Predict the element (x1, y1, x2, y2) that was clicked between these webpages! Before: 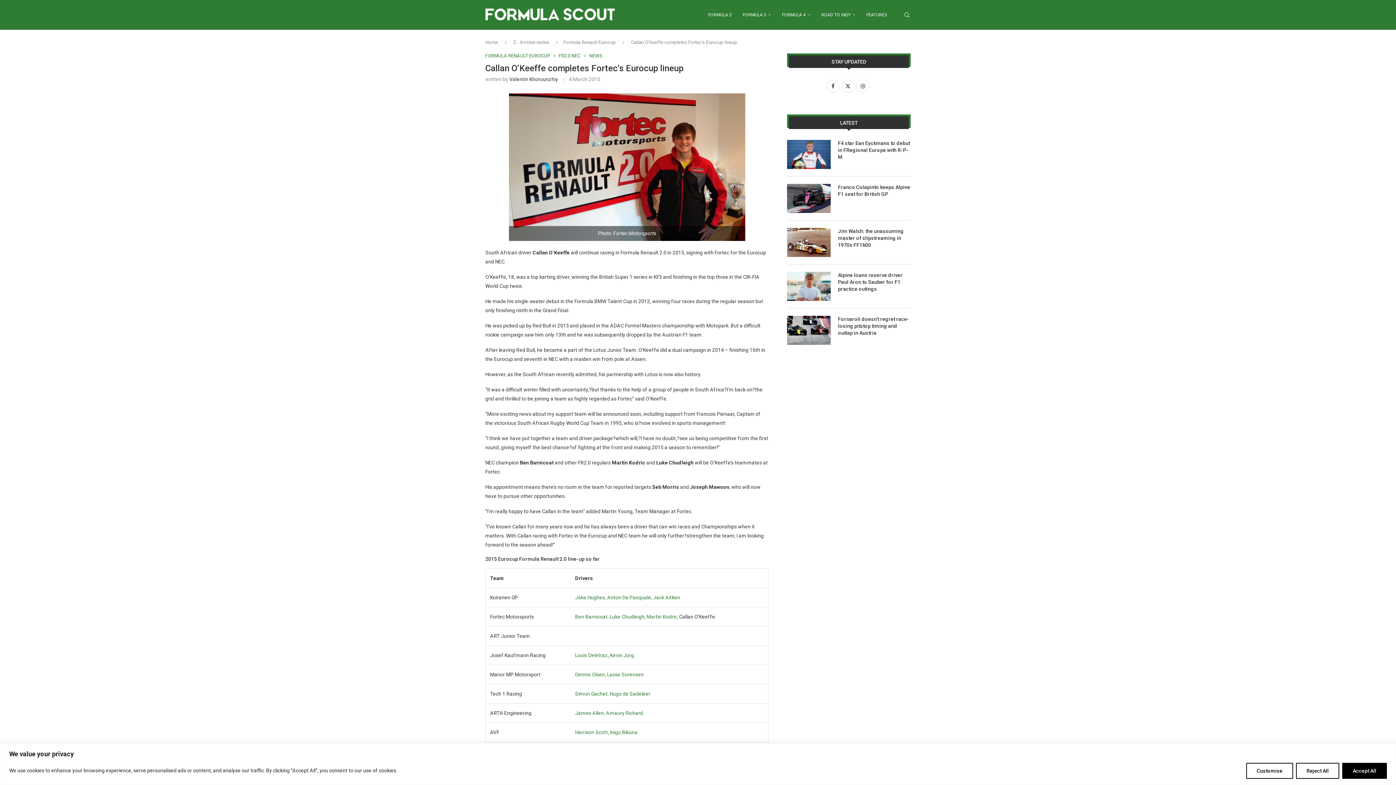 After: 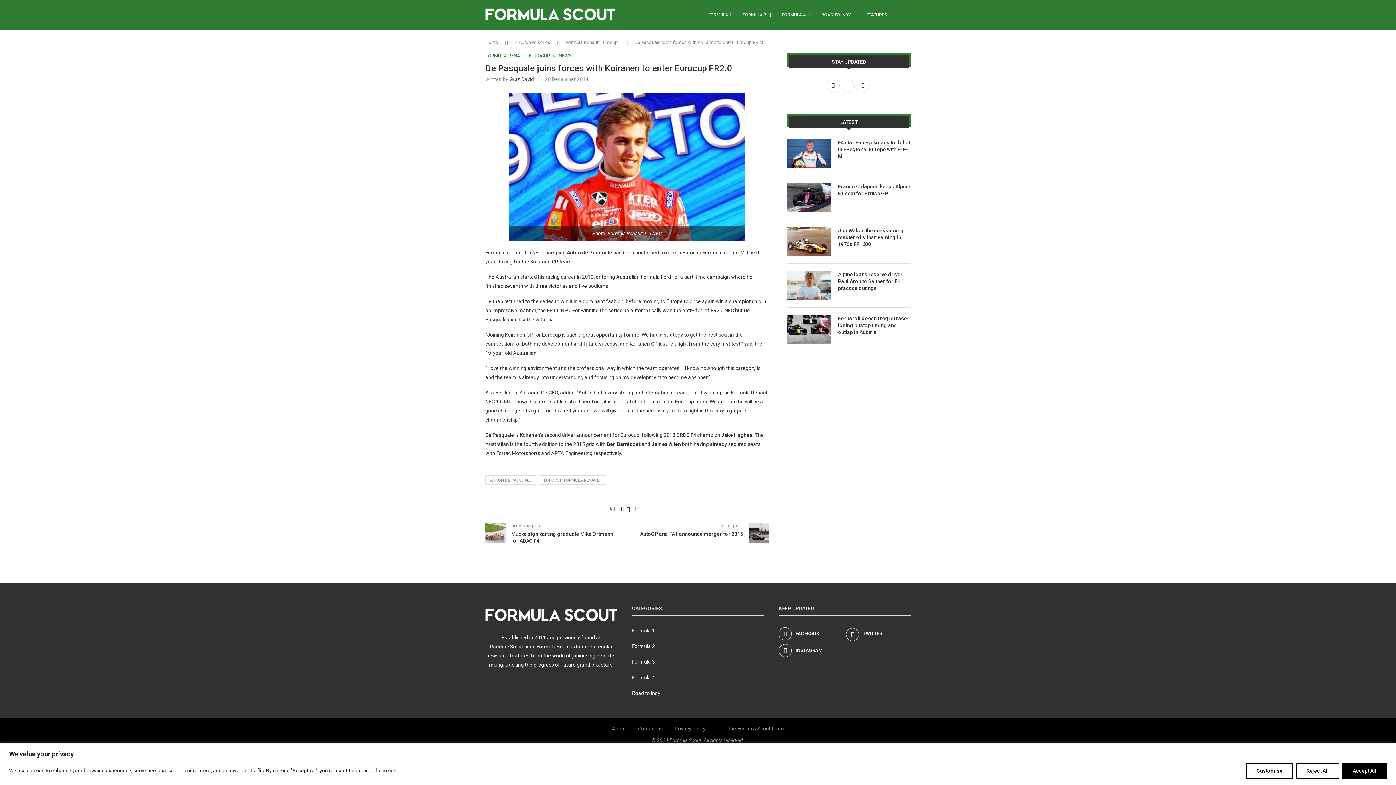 Action: label: Anton De Pasquale, bbox: (607, 595, 652, 600)